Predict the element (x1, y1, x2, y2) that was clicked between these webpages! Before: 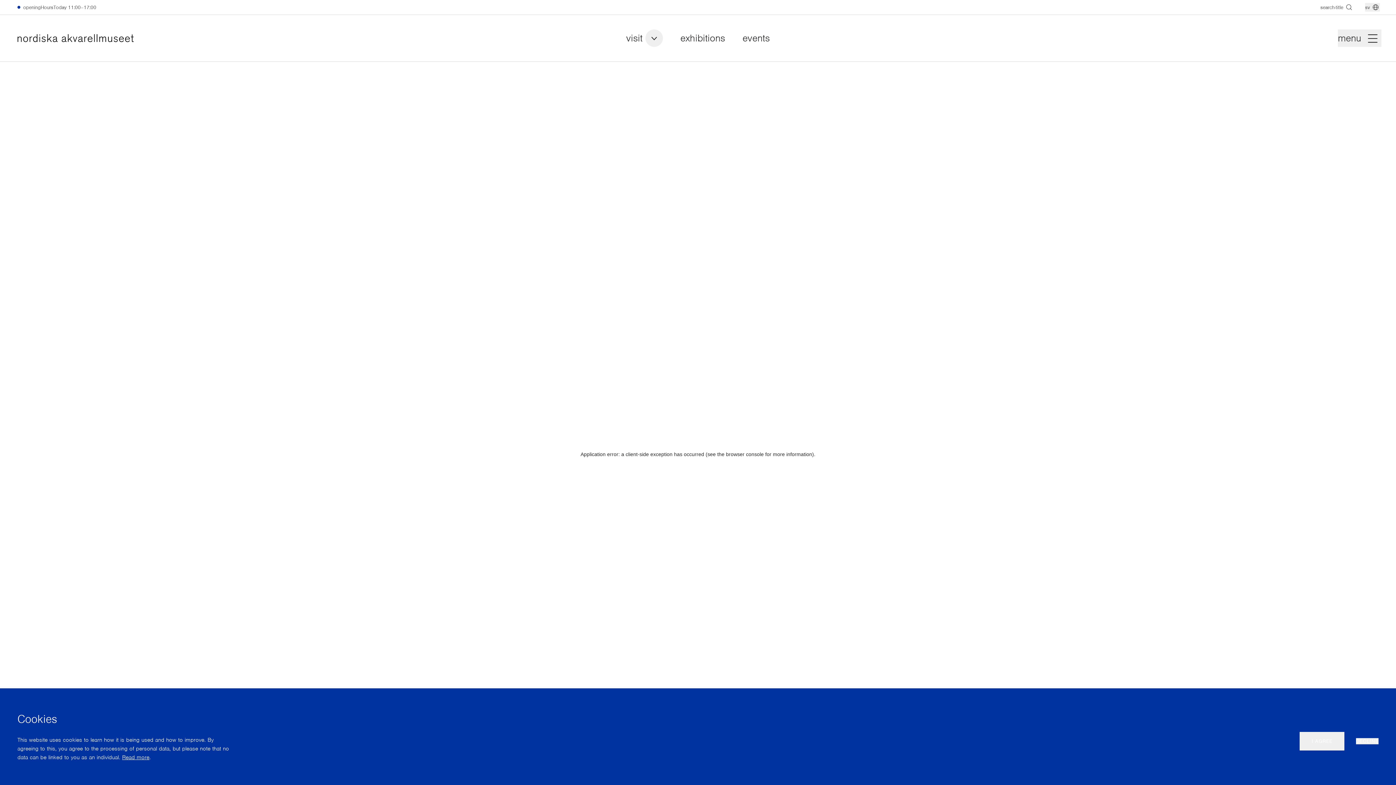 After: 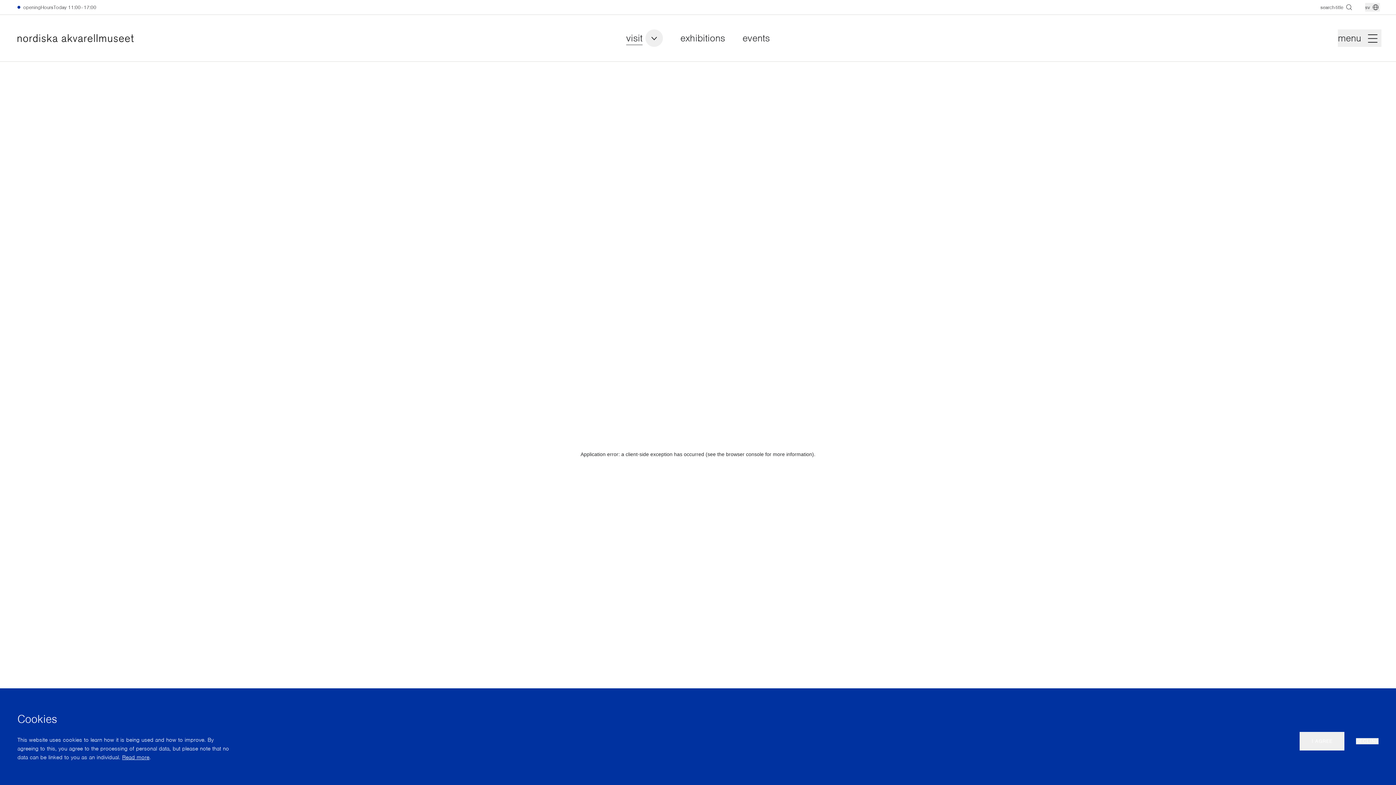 Action: bbox: (626, 31, 642, 44) label: visit